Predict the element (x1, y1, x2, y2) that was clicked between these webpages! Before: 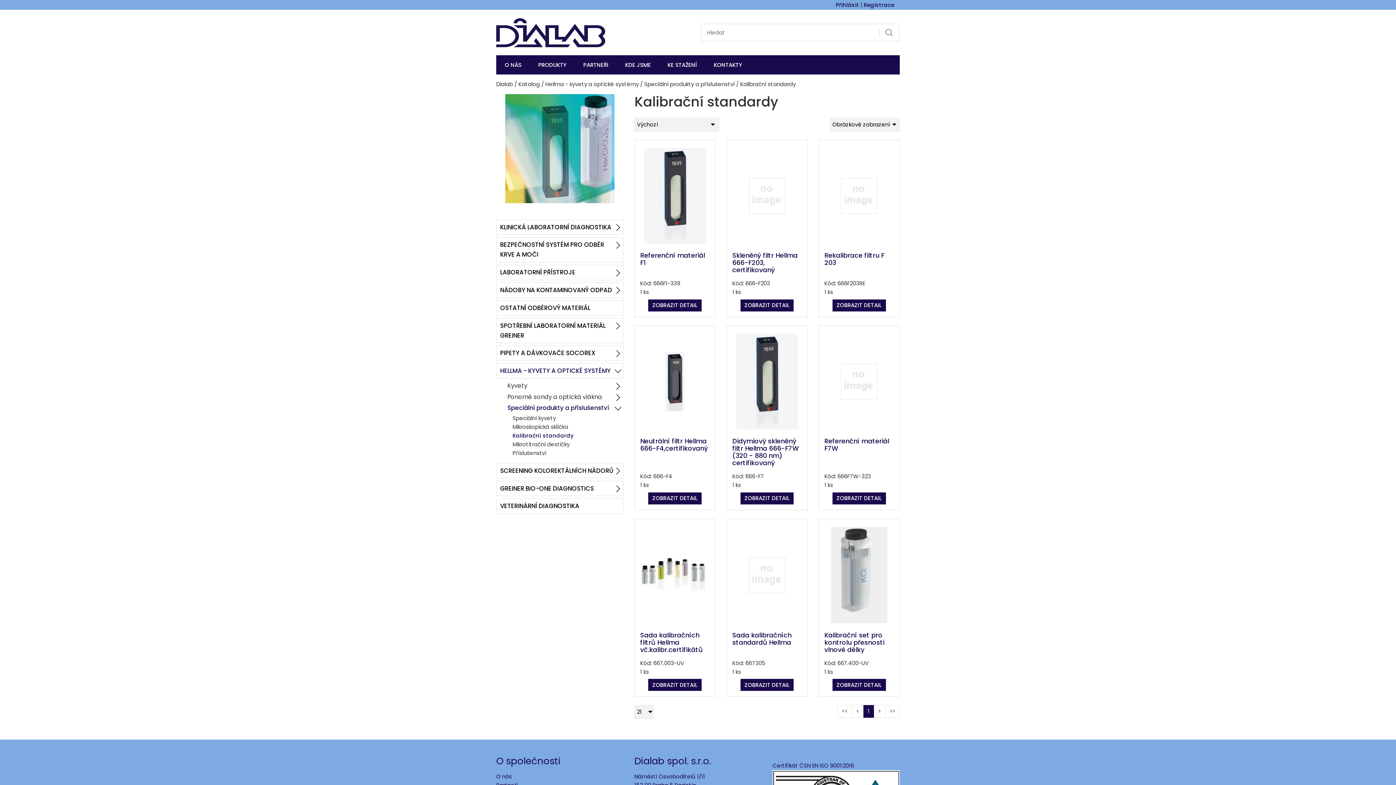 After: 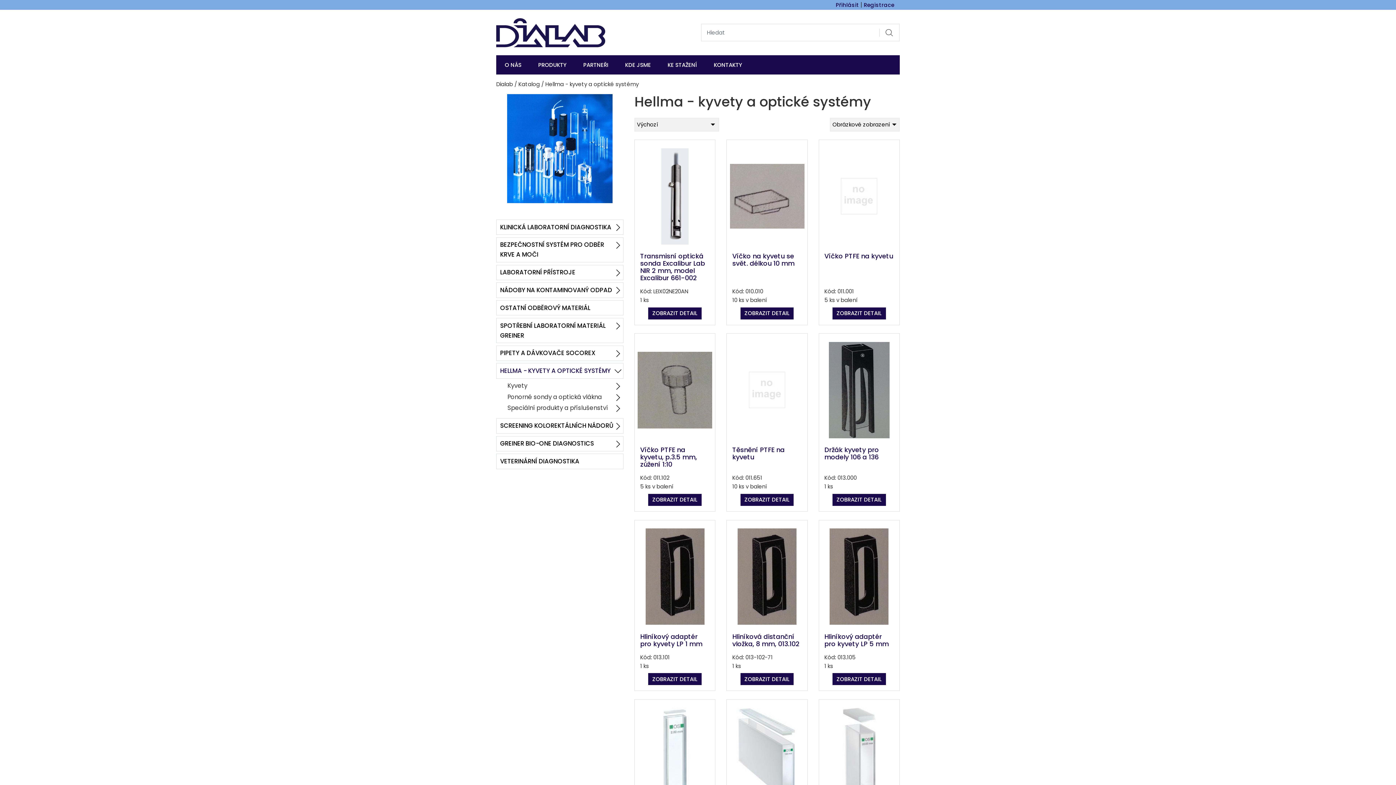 Action: bbox: (545, 80, 638, 88) label: Hellma - kyvety a optické systémy